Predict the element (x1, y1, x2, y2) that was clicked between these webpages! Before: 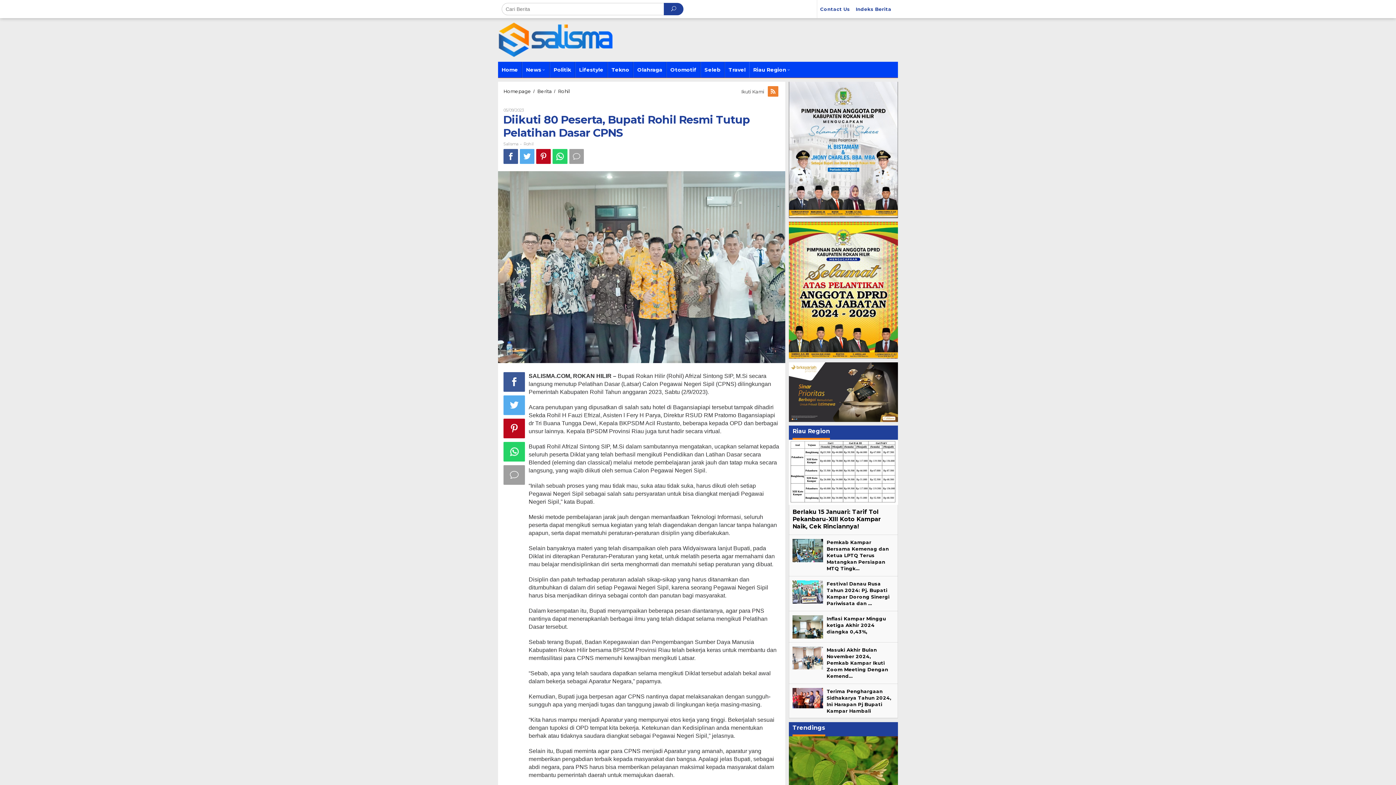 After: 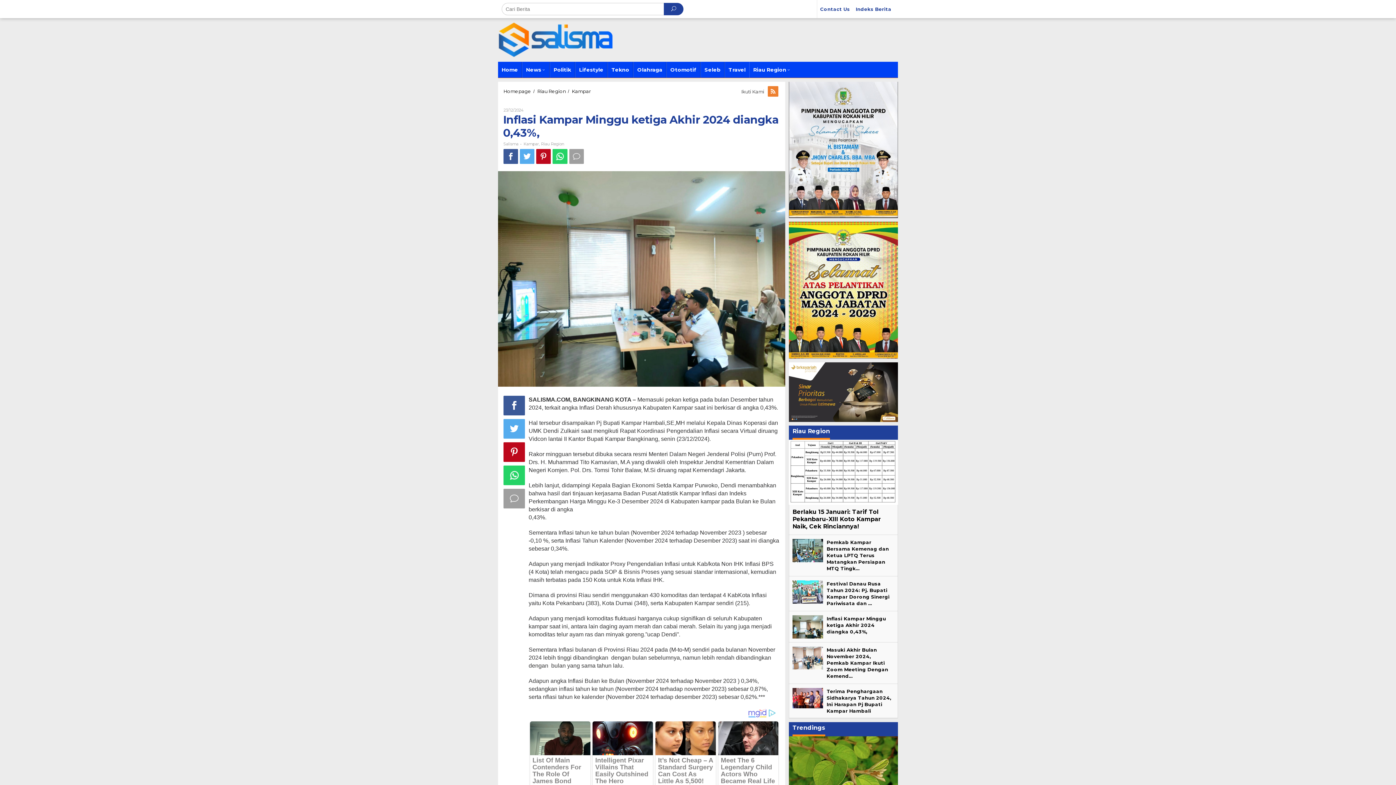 Action: label: Inflasi Kampar Minggu ketiga Akhir 2024 diangka 0,43%, bbox: (826, 616, 886, 635)